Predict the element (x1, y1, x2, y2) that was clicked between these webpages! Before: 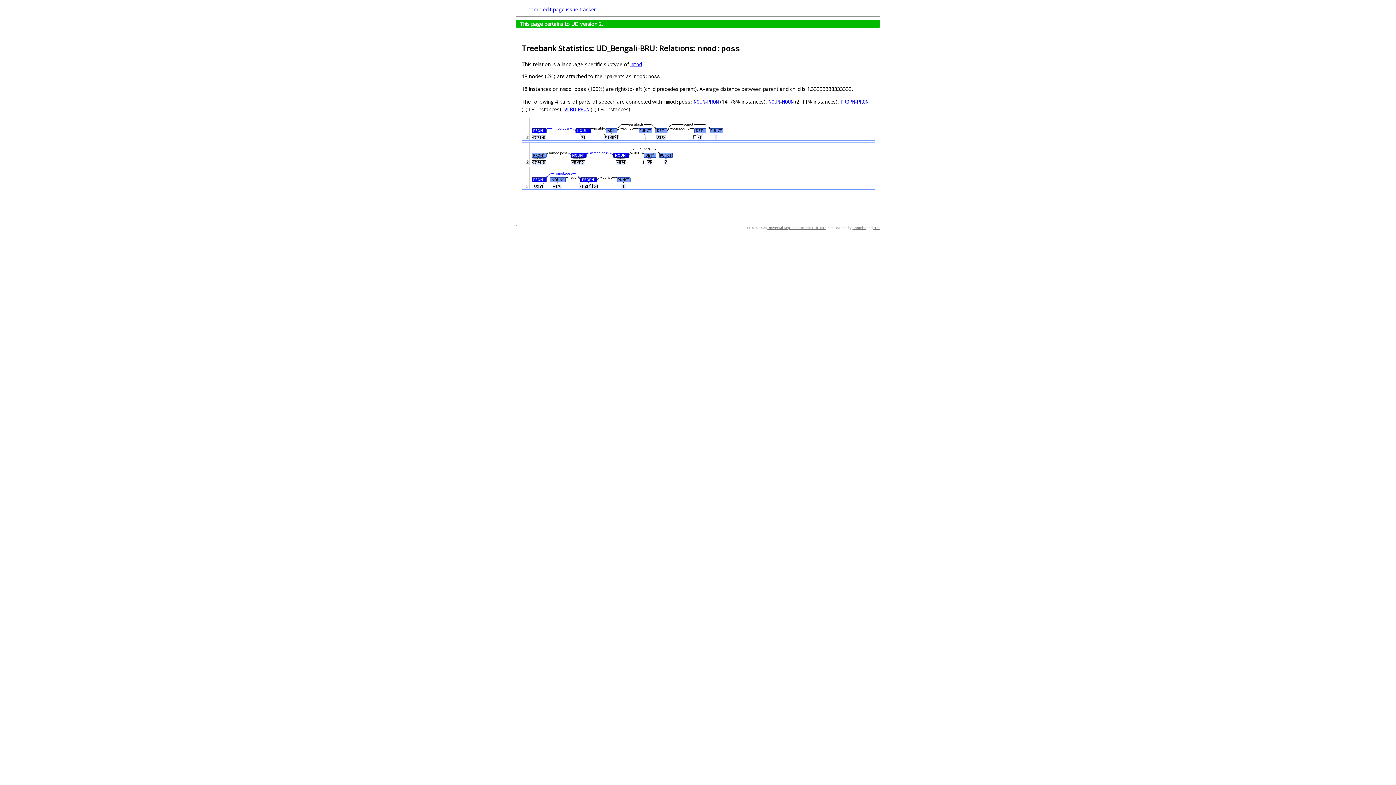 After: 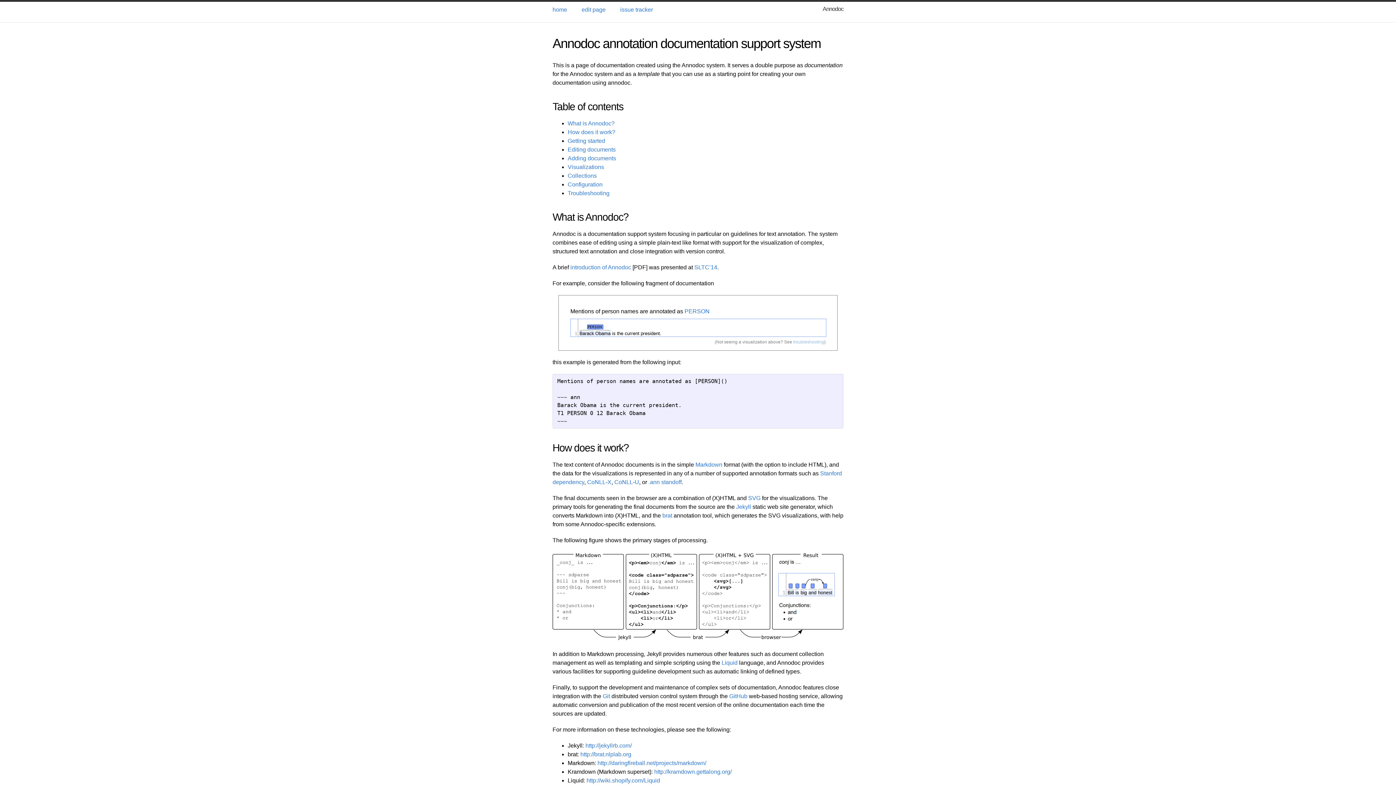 Action: label: Annodoc bbox: (852, 225, 866, 230)